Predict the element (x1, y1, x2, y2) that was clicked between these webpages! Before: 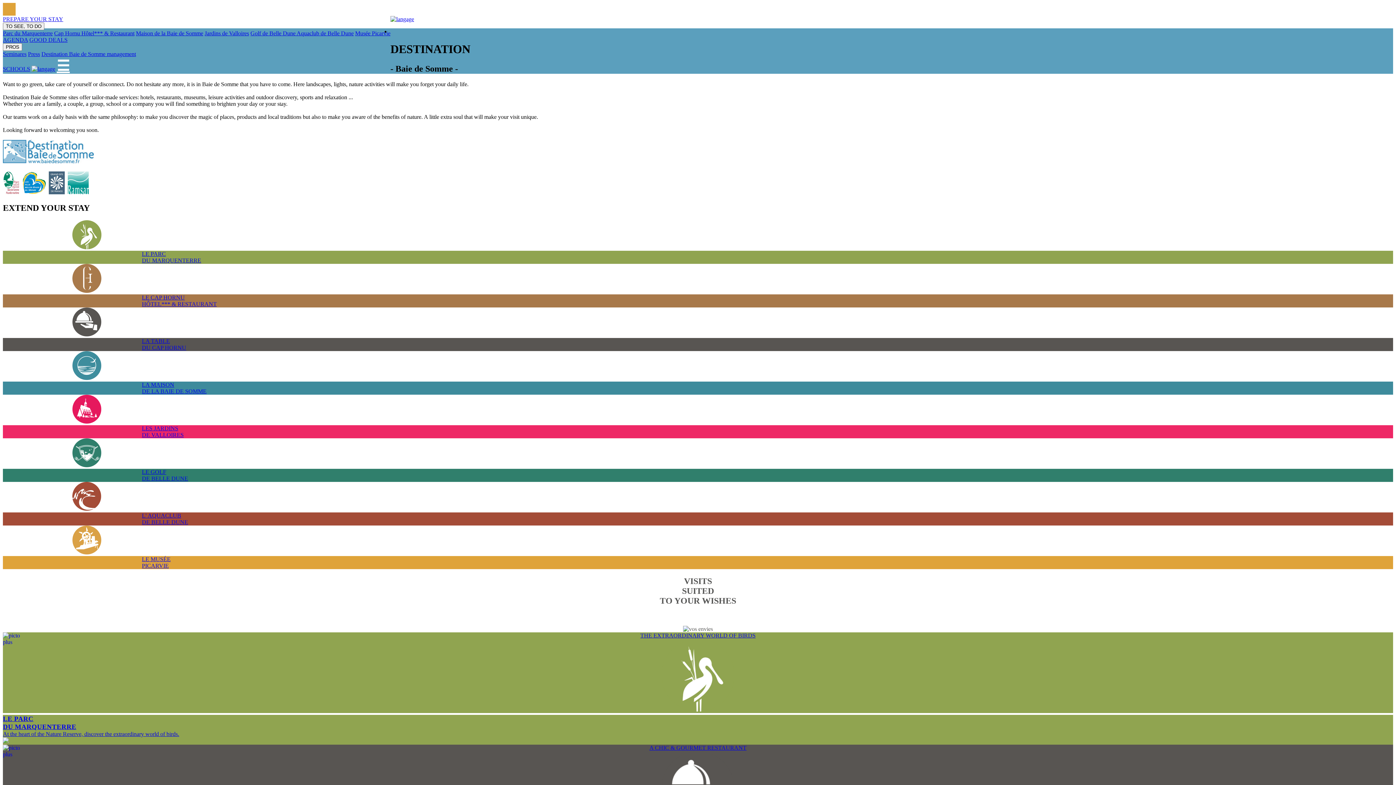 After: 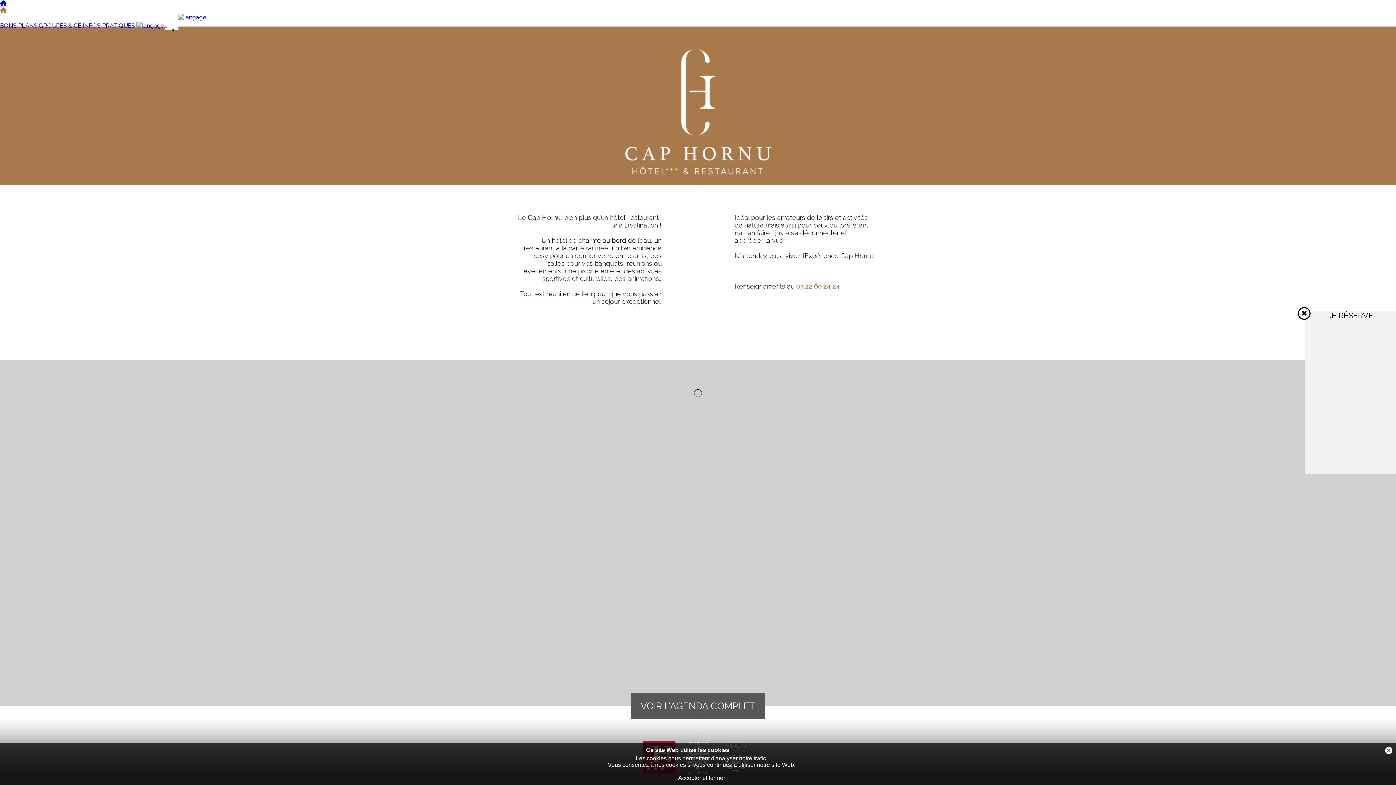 Action: label: LE CAP HORNU
HÔTEL*** & RESTAURANT bbox: (141, 294, 216, 307)